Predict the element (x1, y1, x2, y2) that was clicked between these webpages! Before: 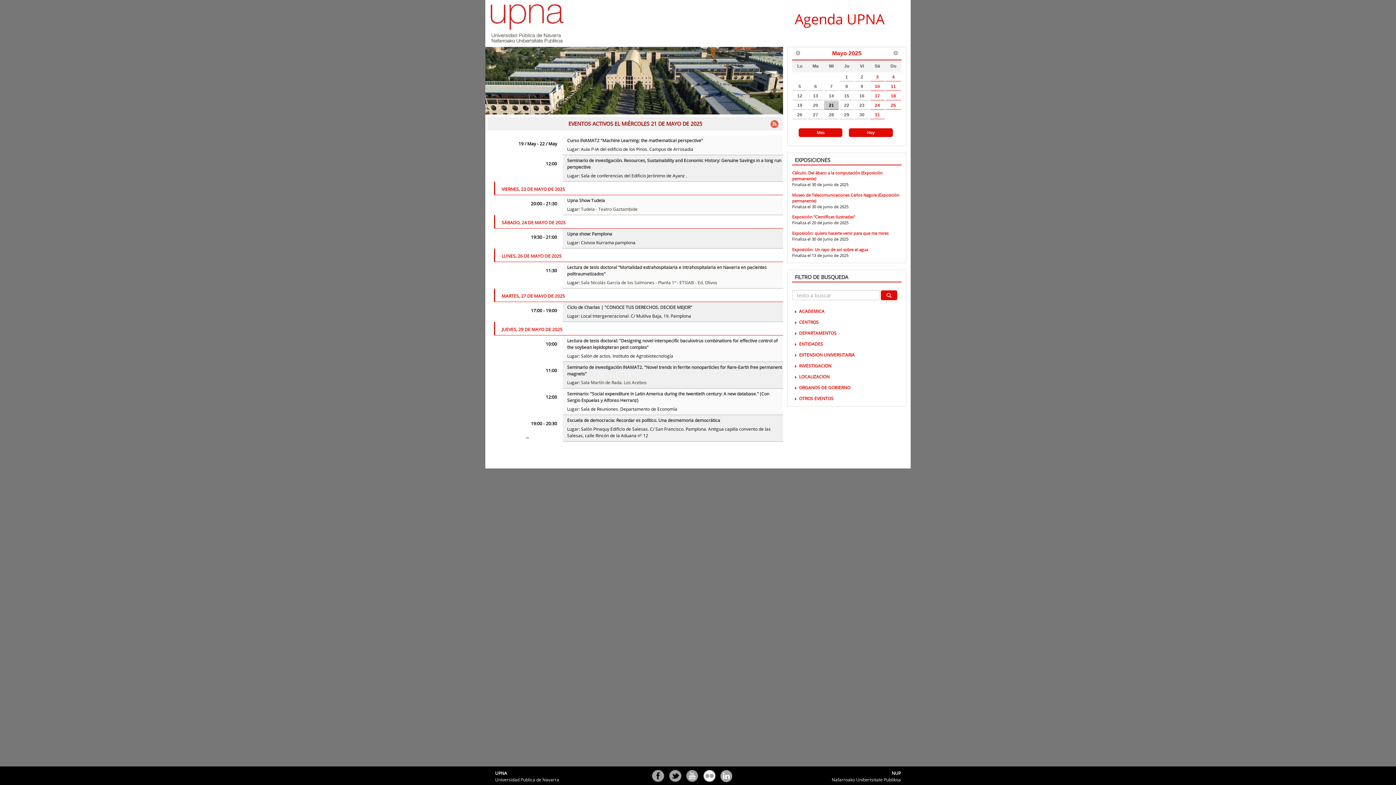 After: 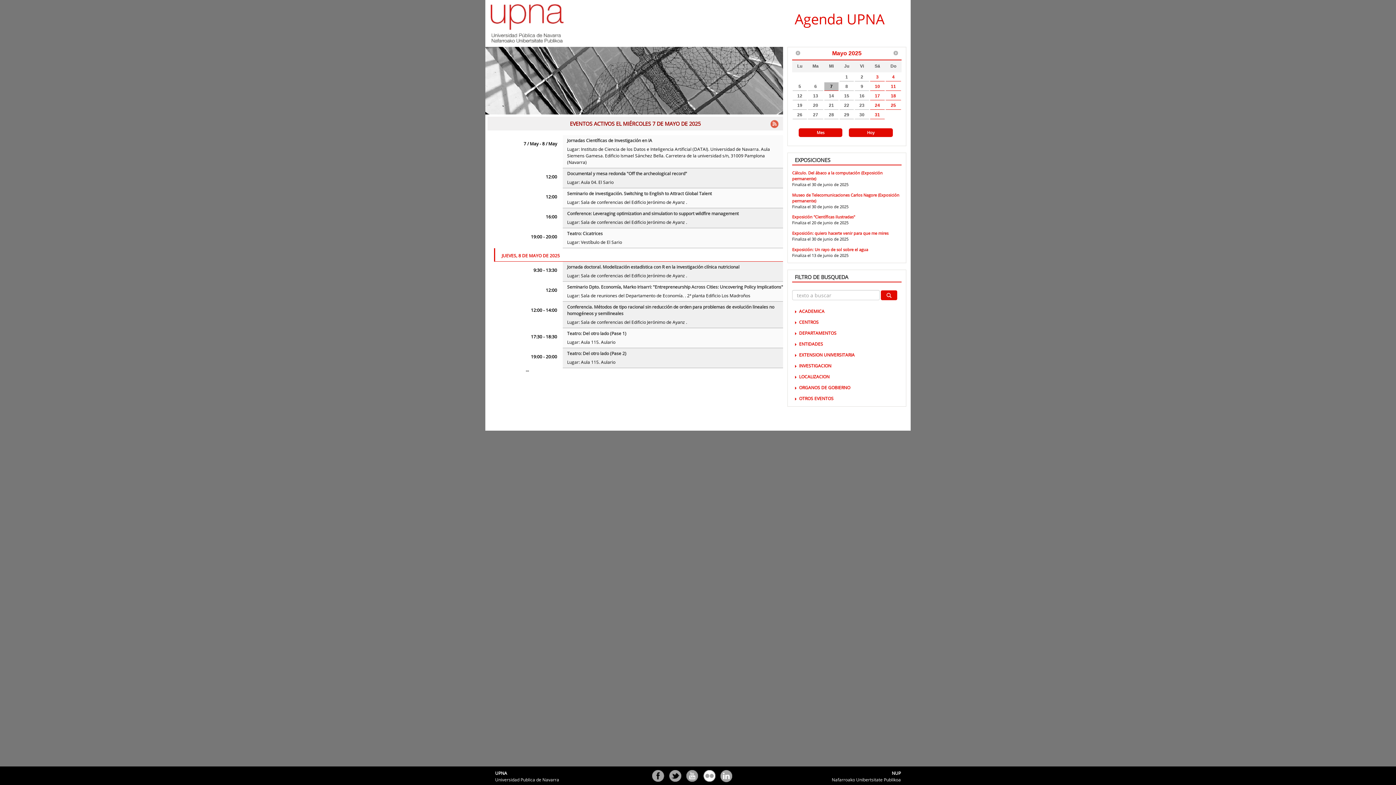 Action: bbox: (824, 82, 838, 90) label: 7